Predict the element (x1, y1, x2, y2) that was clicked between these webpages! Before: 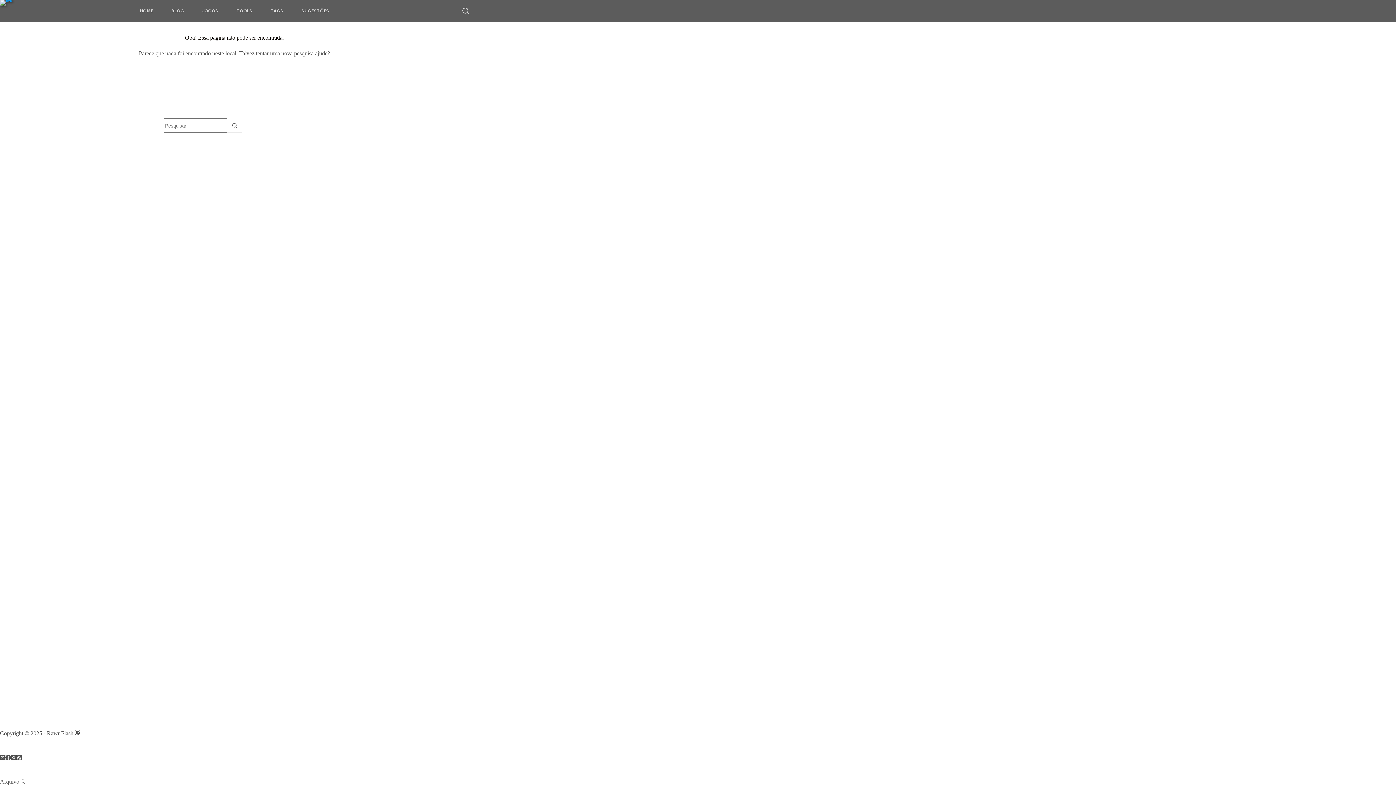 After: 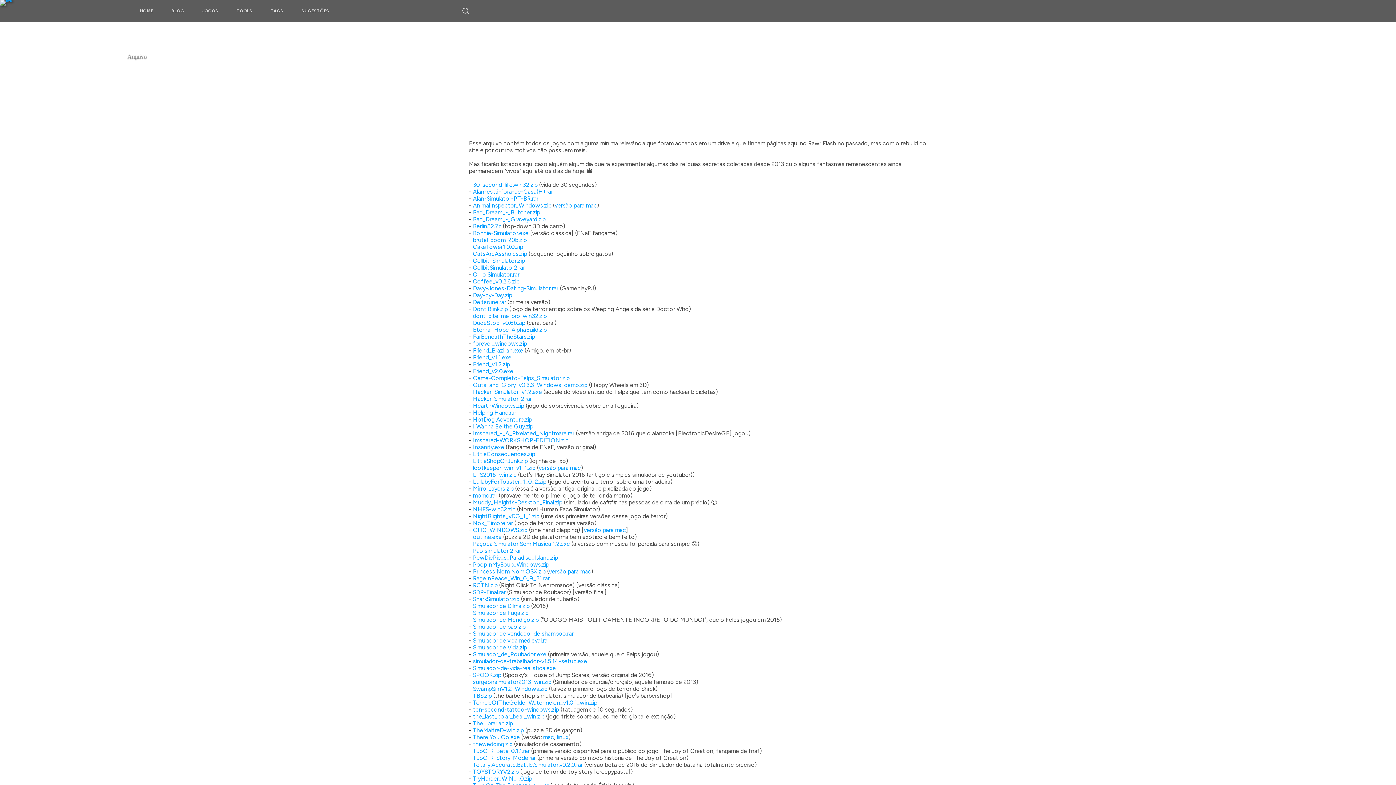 Action: bbox: (0, 778, 26, 785) label: Arquivo 📁